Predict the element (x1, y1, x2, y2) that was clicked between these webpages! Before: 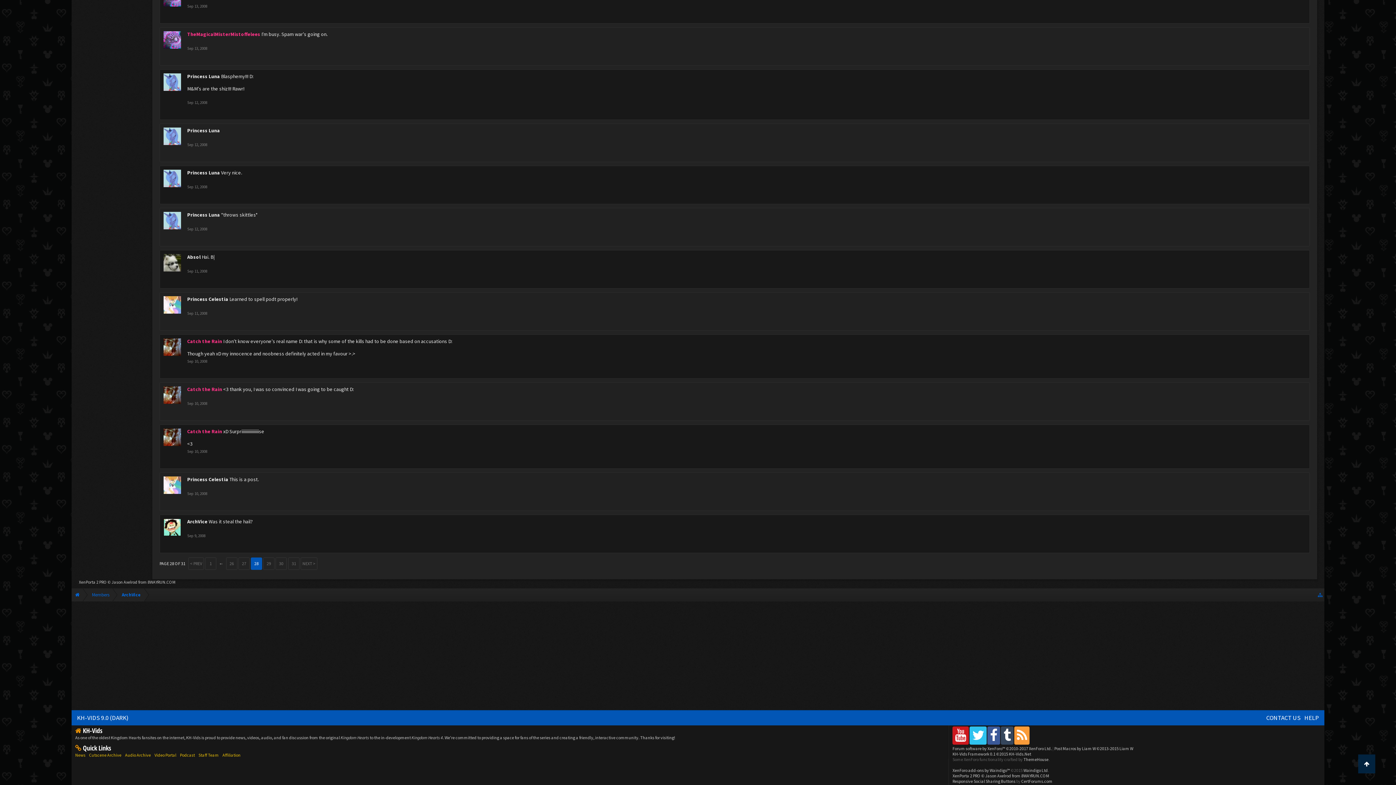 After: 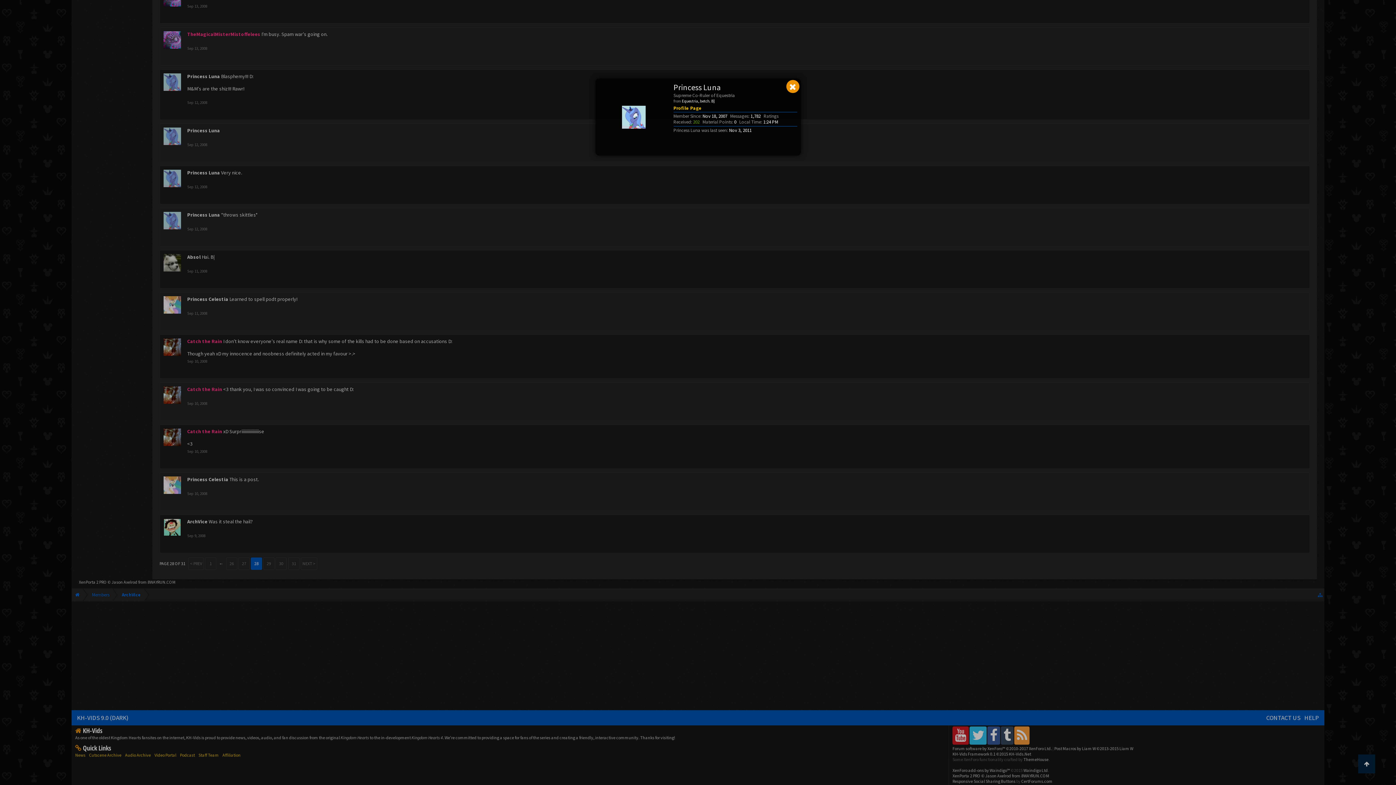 Action: bbox: (163, 169, 181, 187)